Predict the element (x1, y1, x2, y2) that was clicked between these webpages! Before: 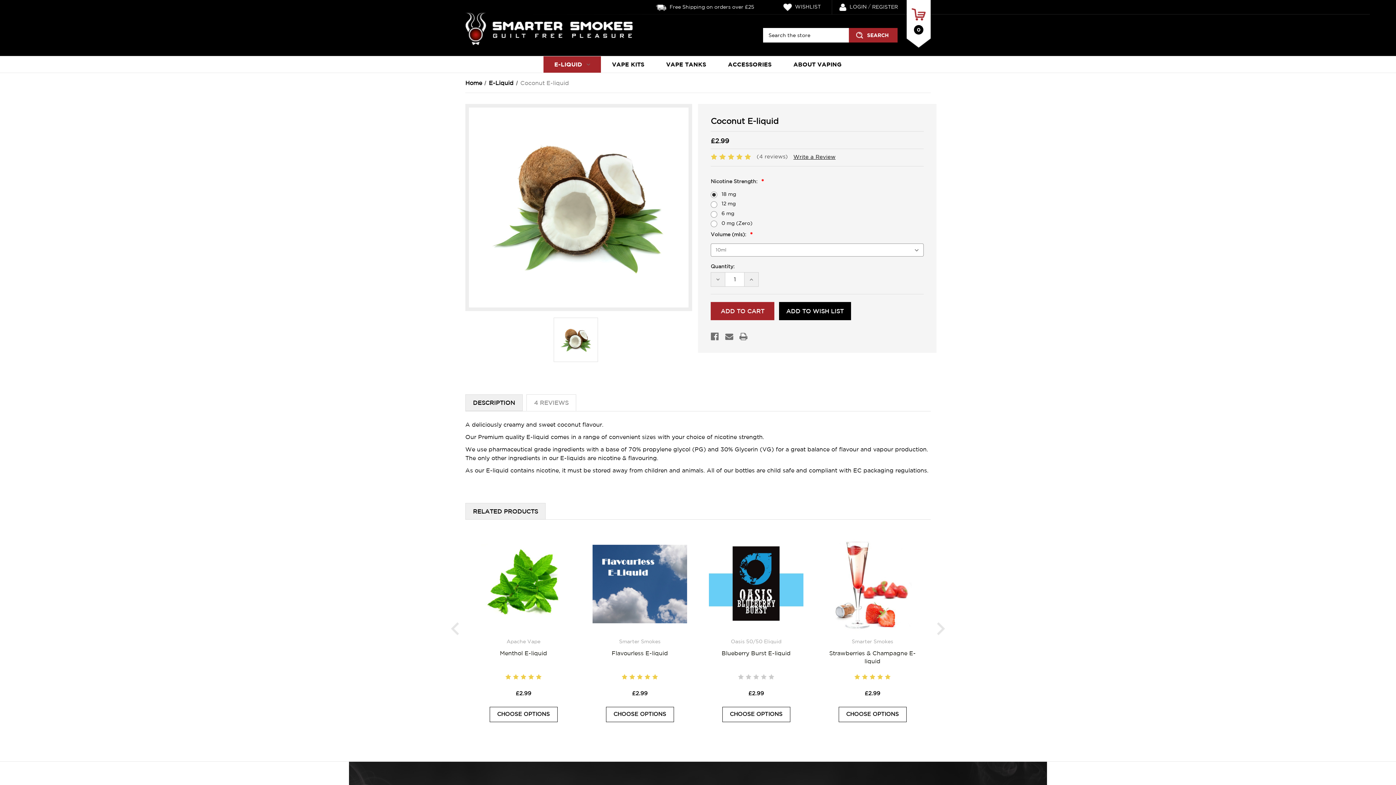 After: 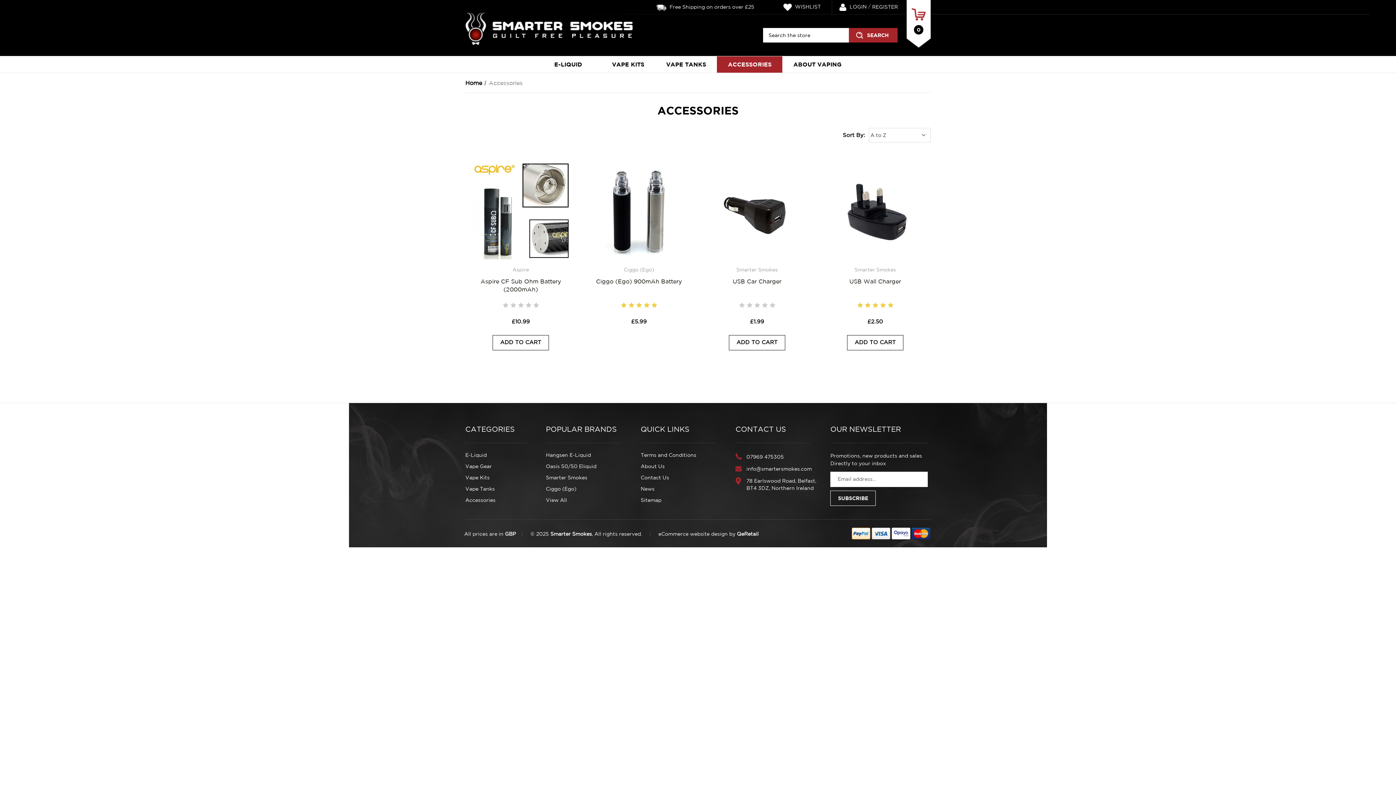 Action: label: Accessories bbox: (717, 56, 782, 72)